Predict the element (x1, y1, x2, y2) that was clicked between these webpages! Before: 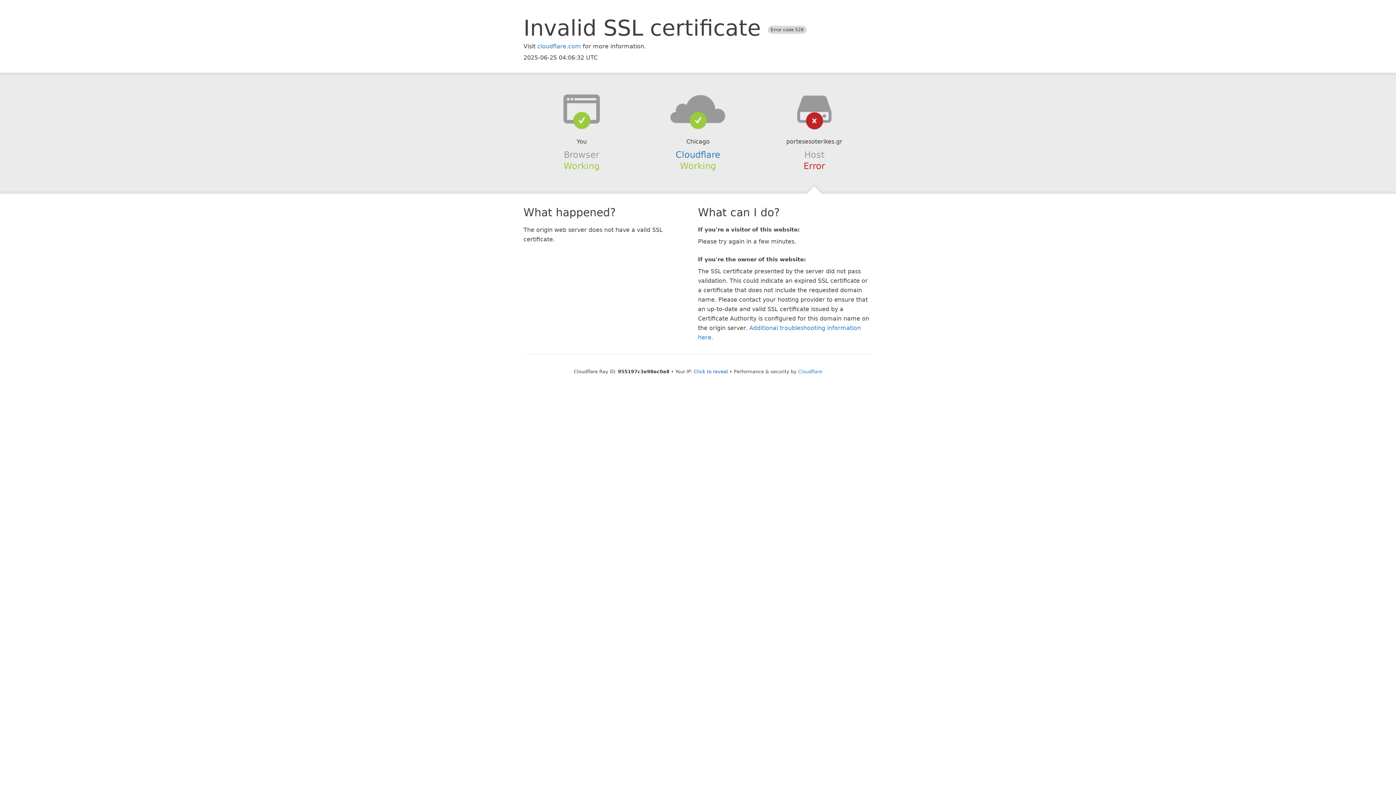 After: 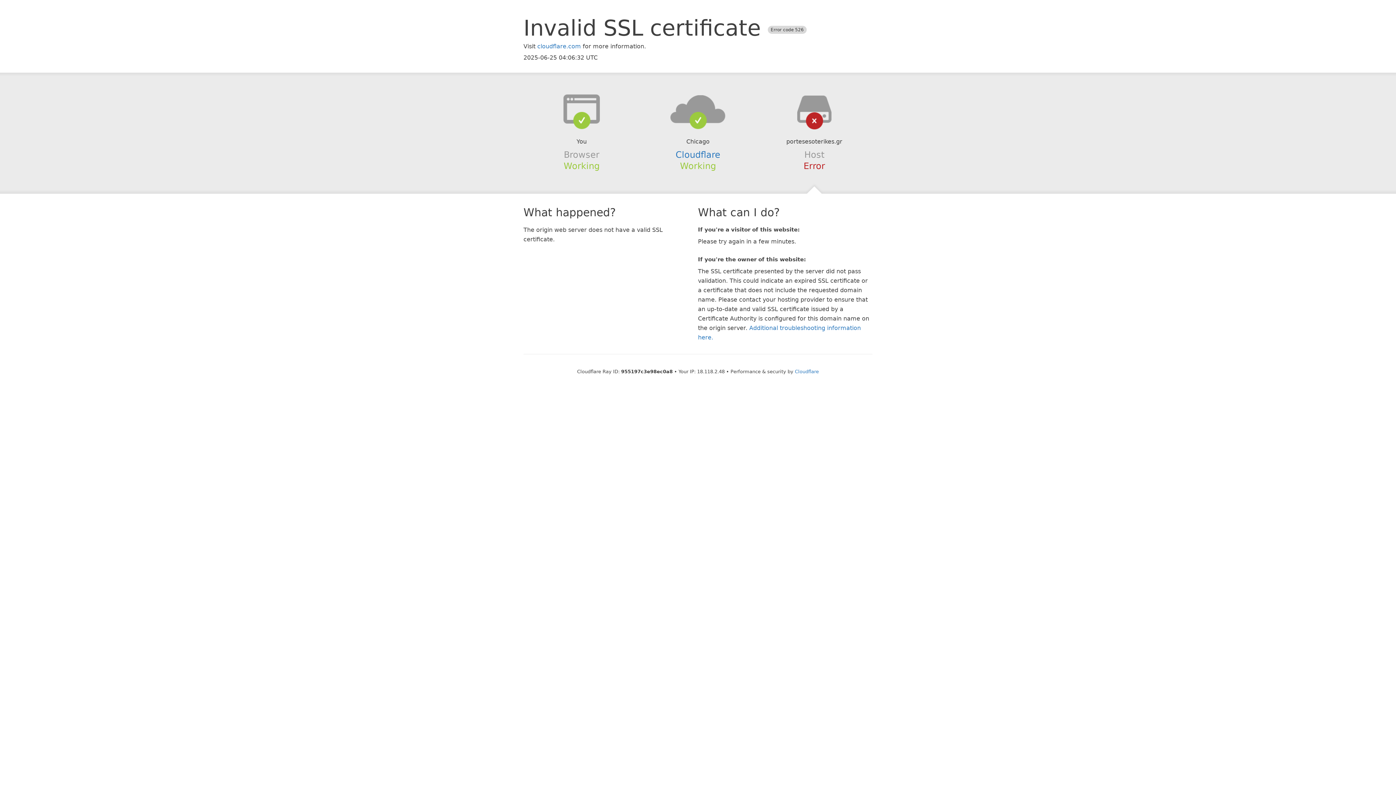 Action: bbox: (694, 368, 728, 374) label: Click to reveal